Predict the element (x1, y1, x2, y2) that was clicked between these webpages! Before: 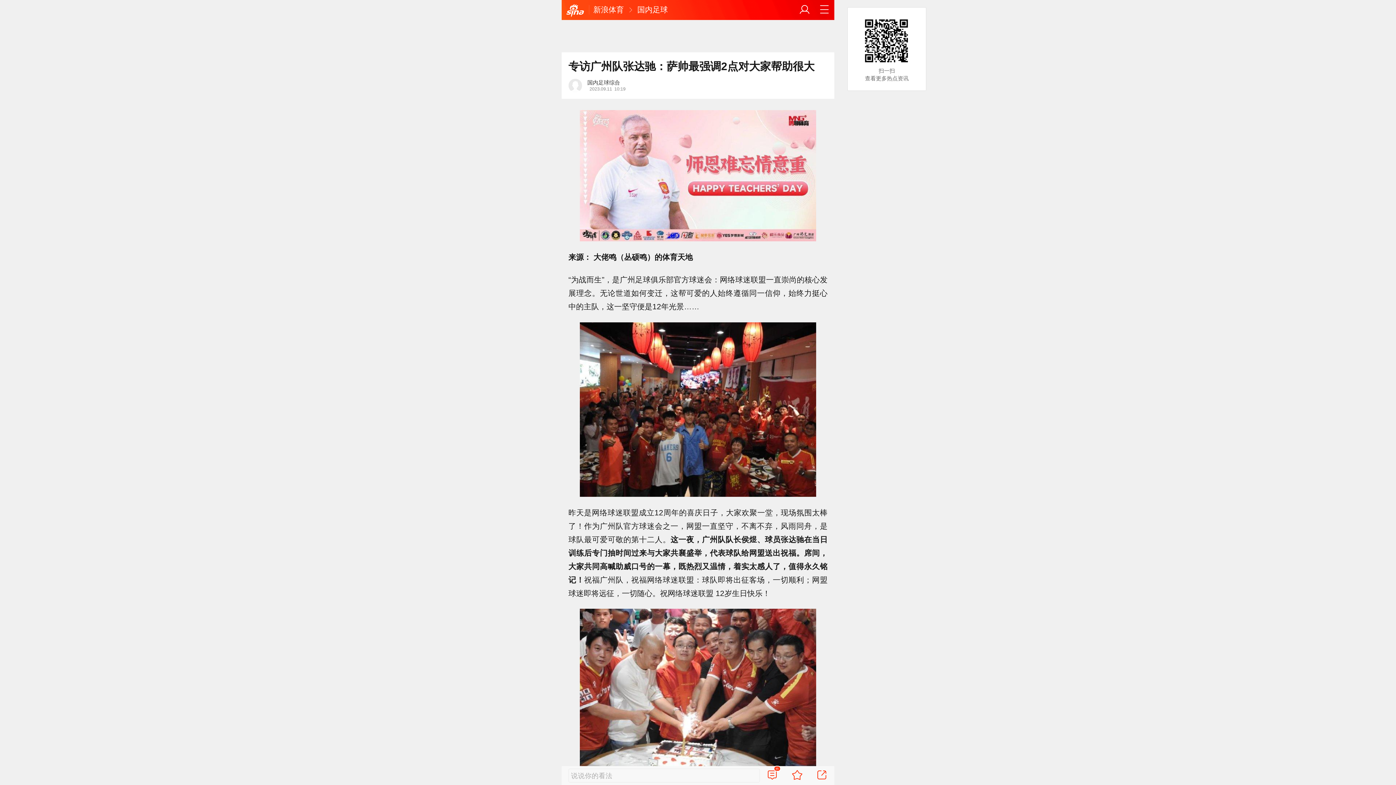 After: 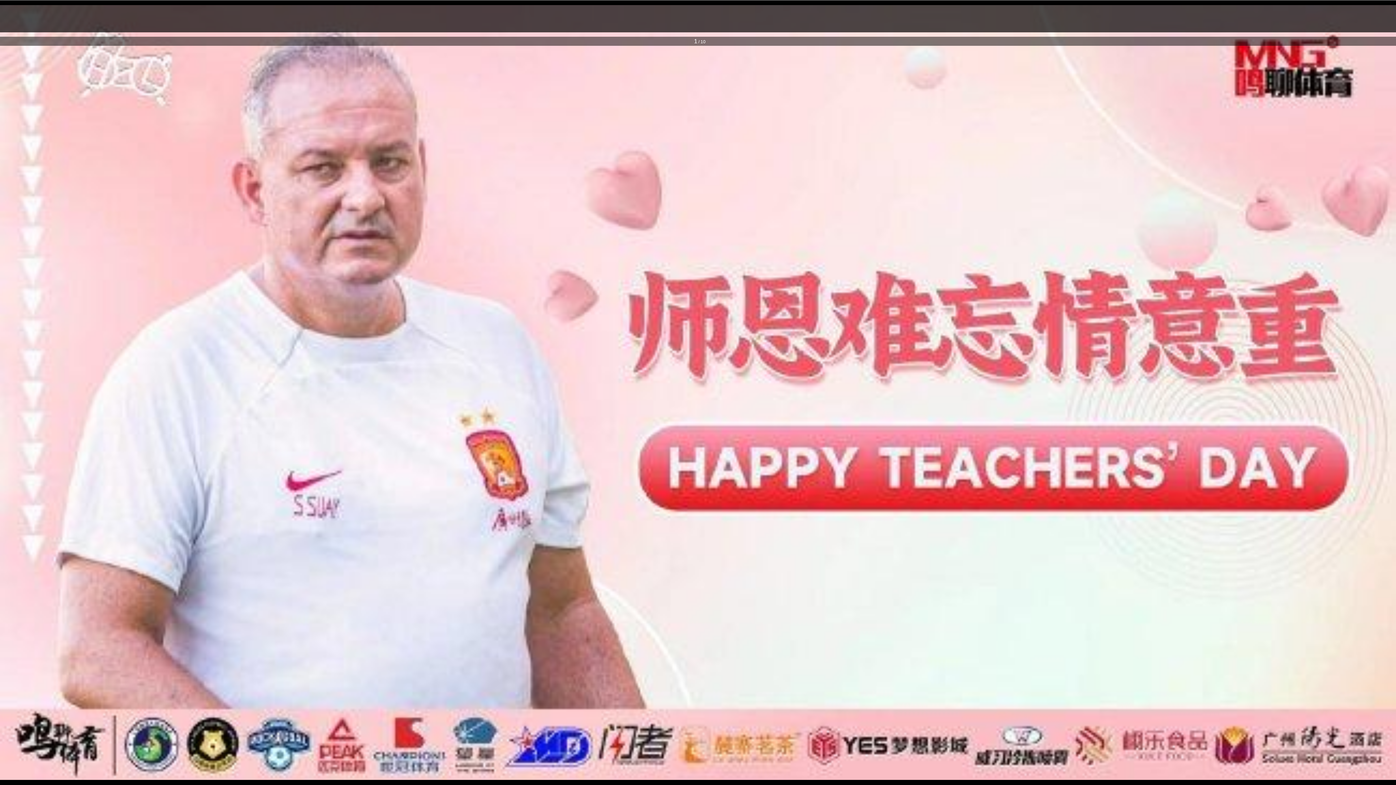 Action: bbox: (561, 110, 834, 241)